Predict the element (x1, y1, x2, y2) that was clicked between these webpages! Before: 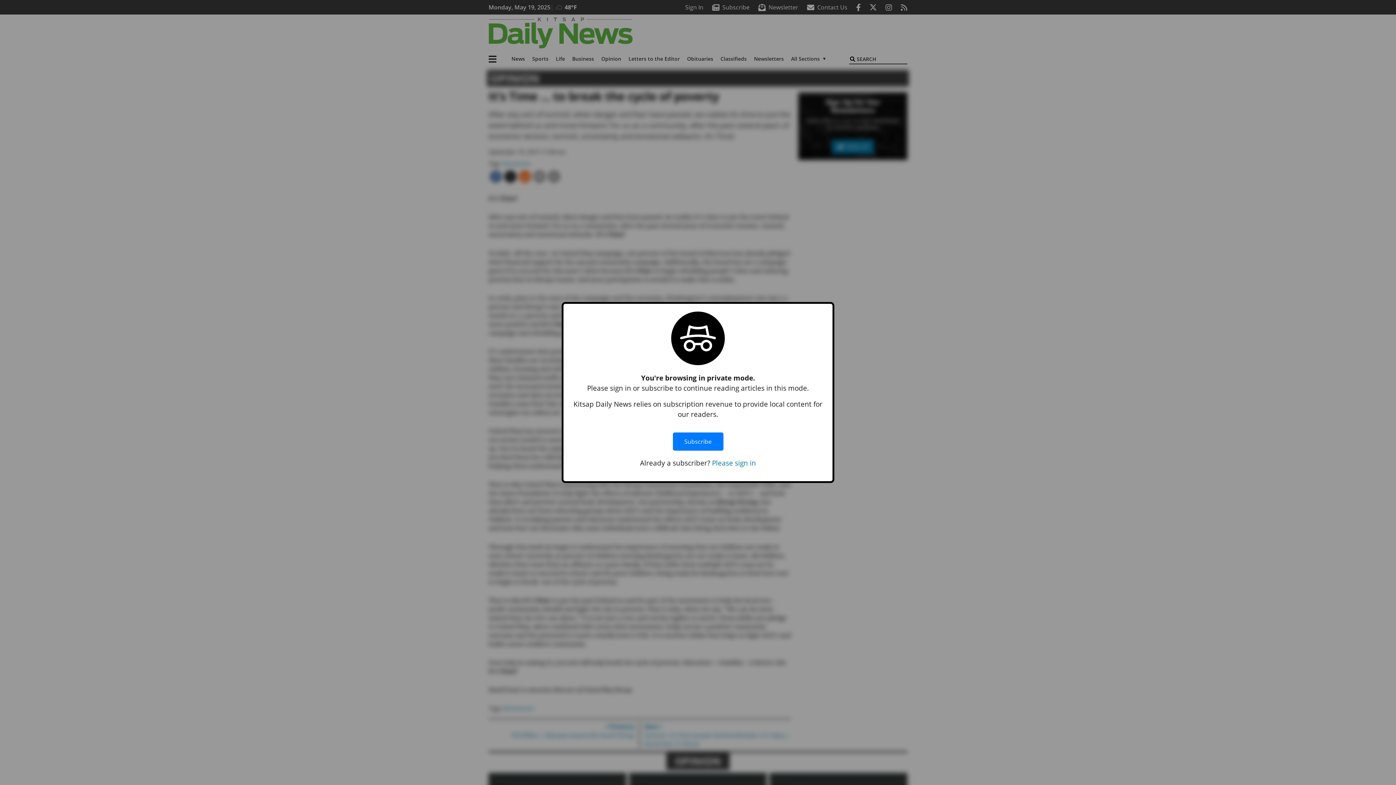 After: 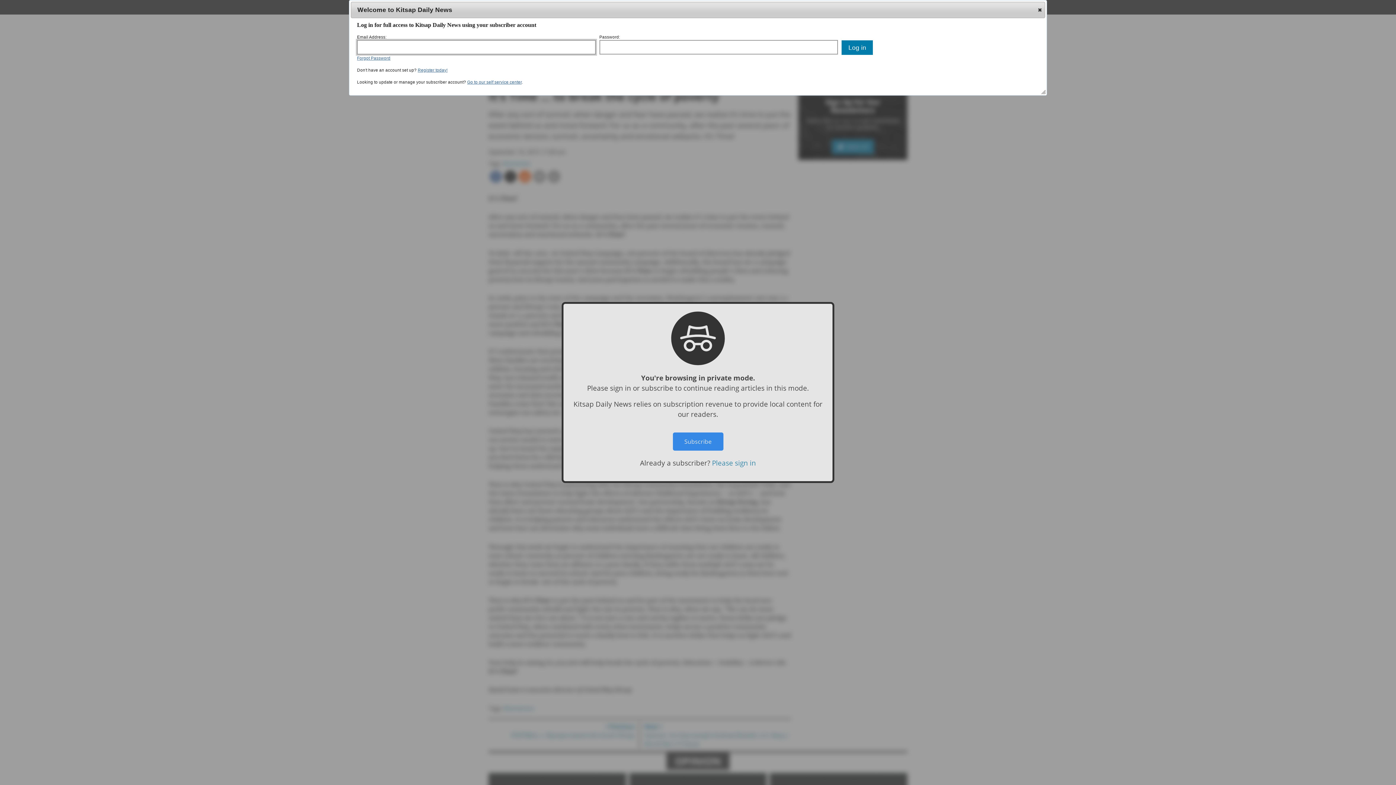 Action: label: Please sign in bbox: (712, 458, 756, 467)